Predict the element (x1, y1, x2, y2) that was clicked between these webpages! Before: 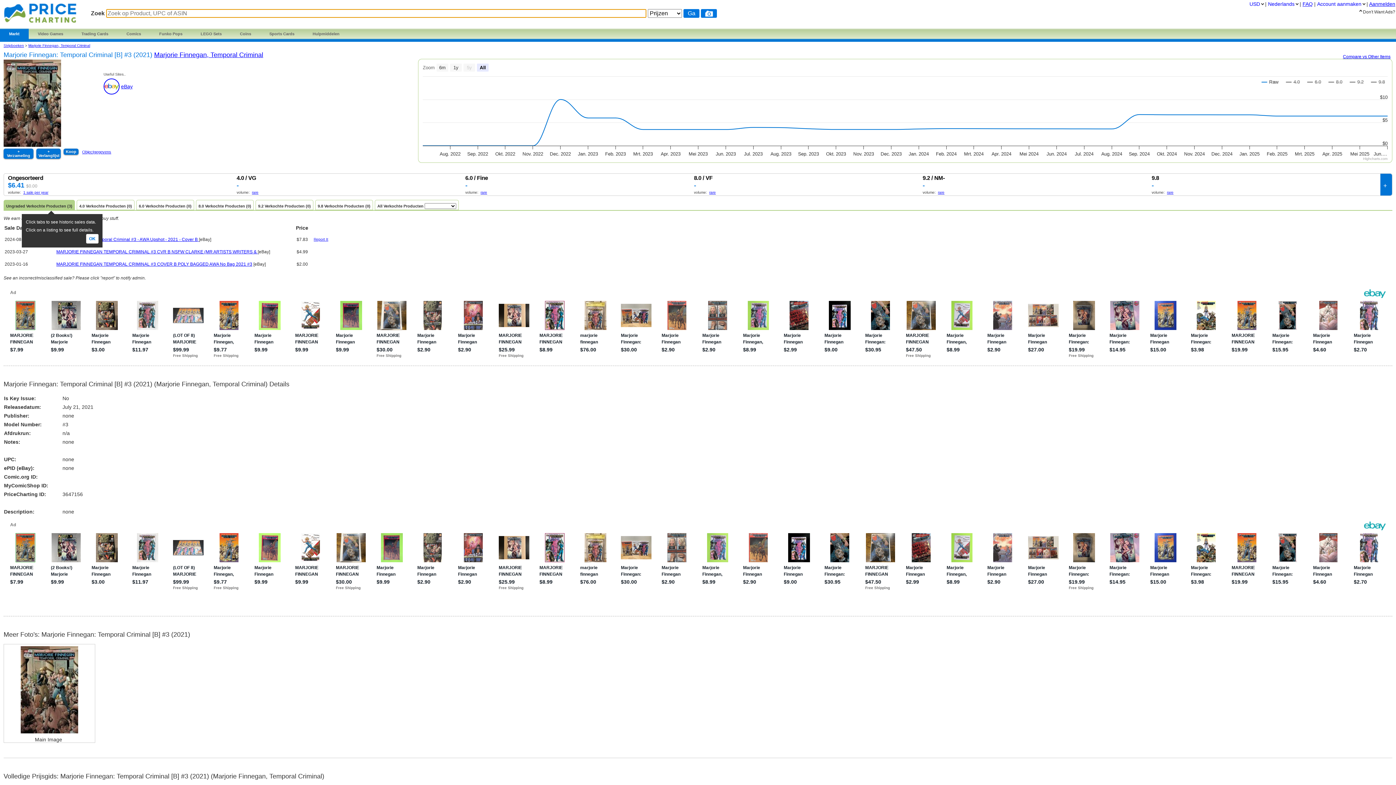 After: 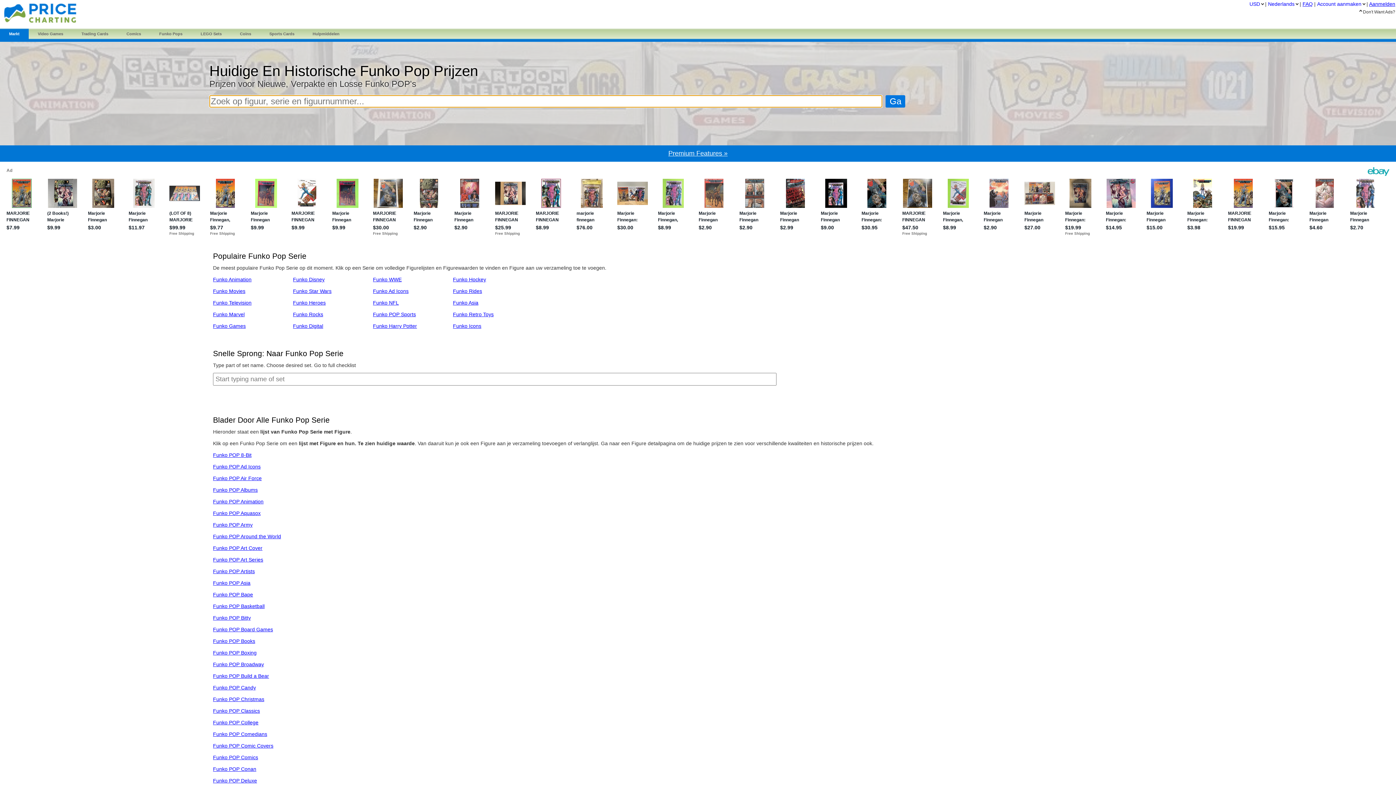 Action: bbox: (150, 26, 191, 41) label: Funko Pops